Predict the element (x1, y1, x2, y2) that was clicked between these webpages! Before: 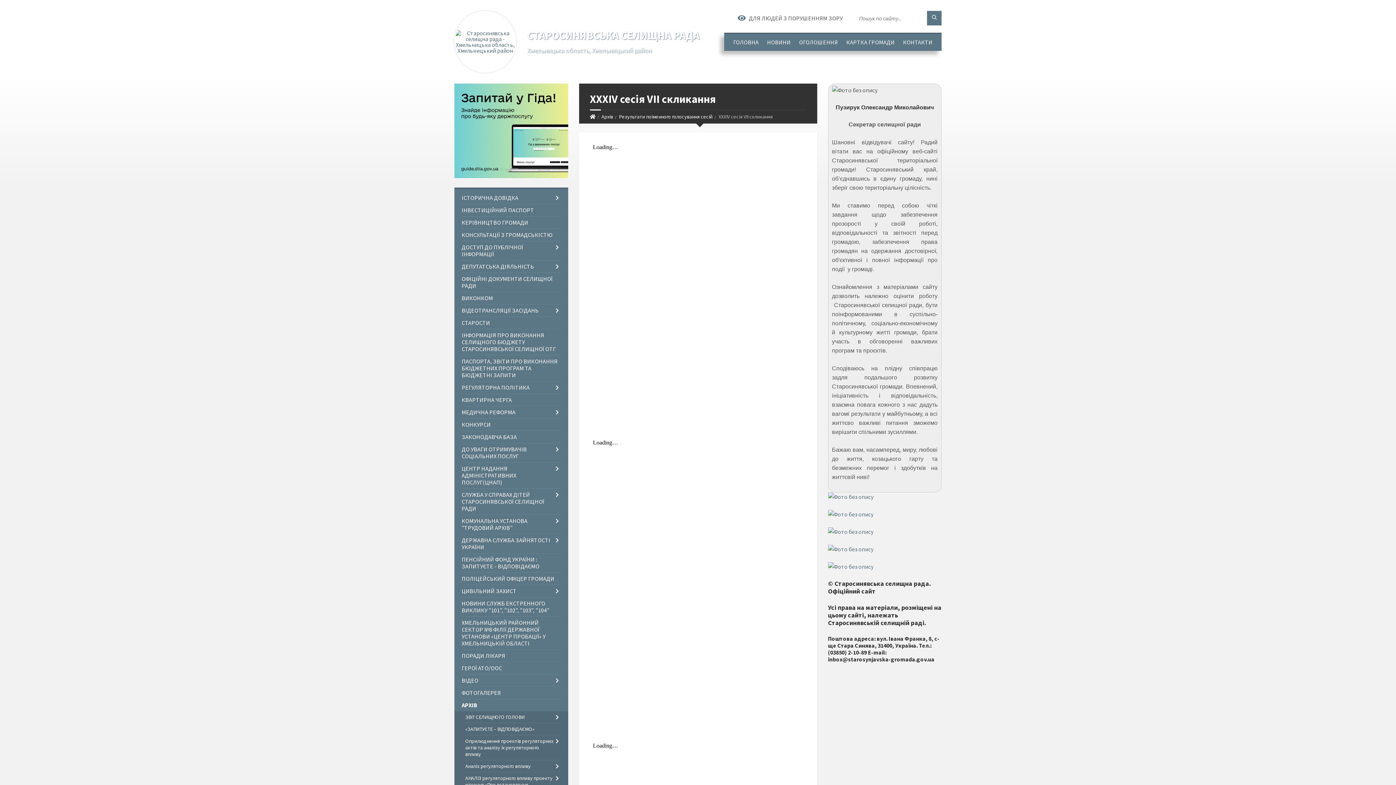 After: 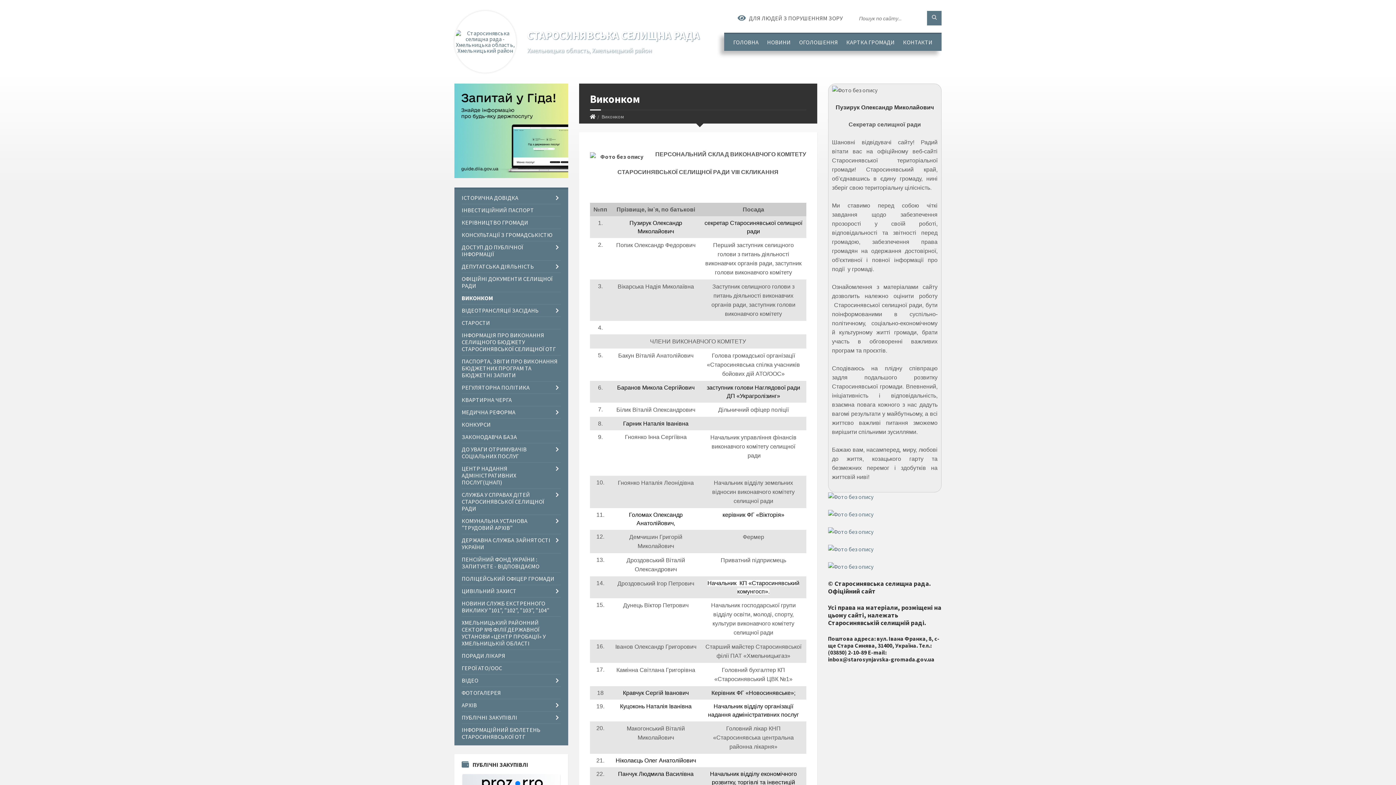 Action: bbox: (461, 292, 560, 304) label: ВИКОНКОМ